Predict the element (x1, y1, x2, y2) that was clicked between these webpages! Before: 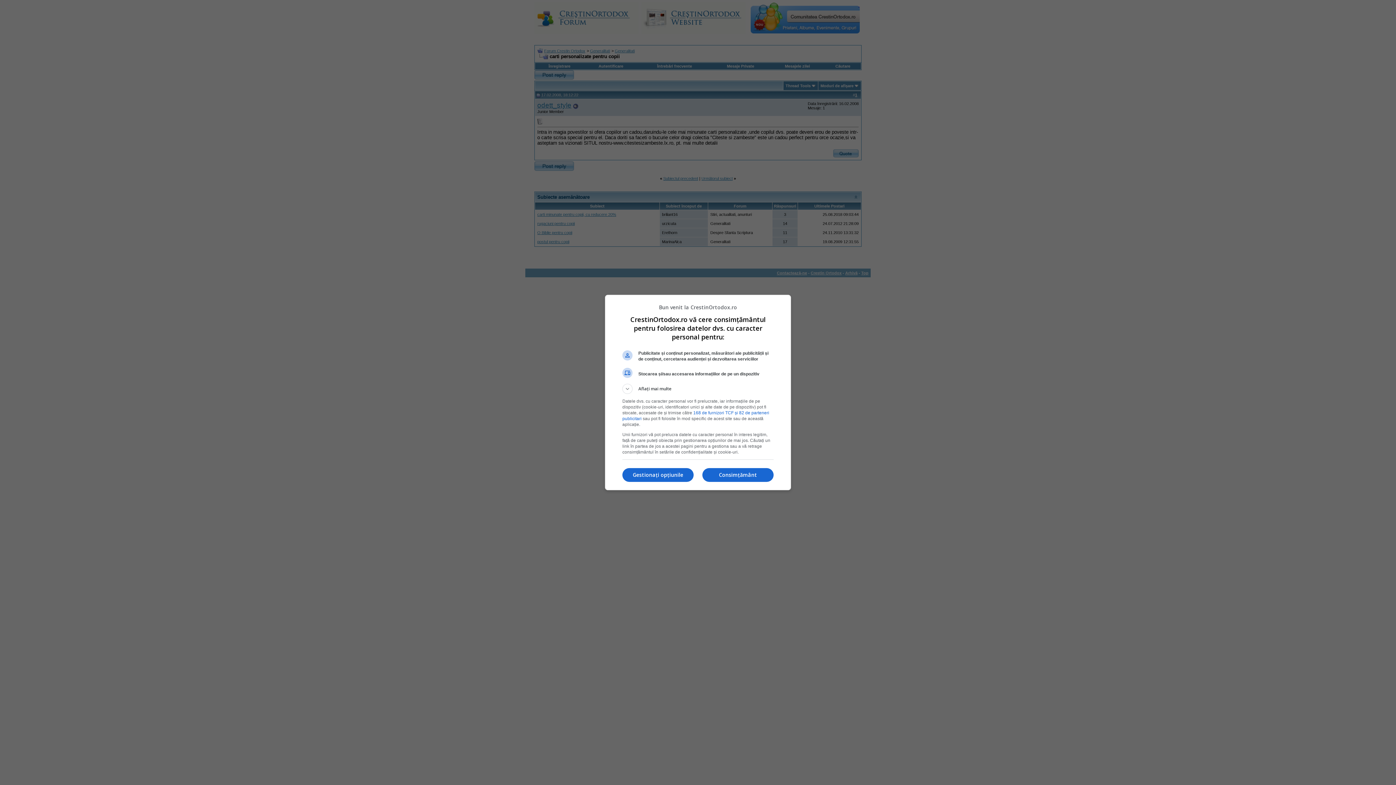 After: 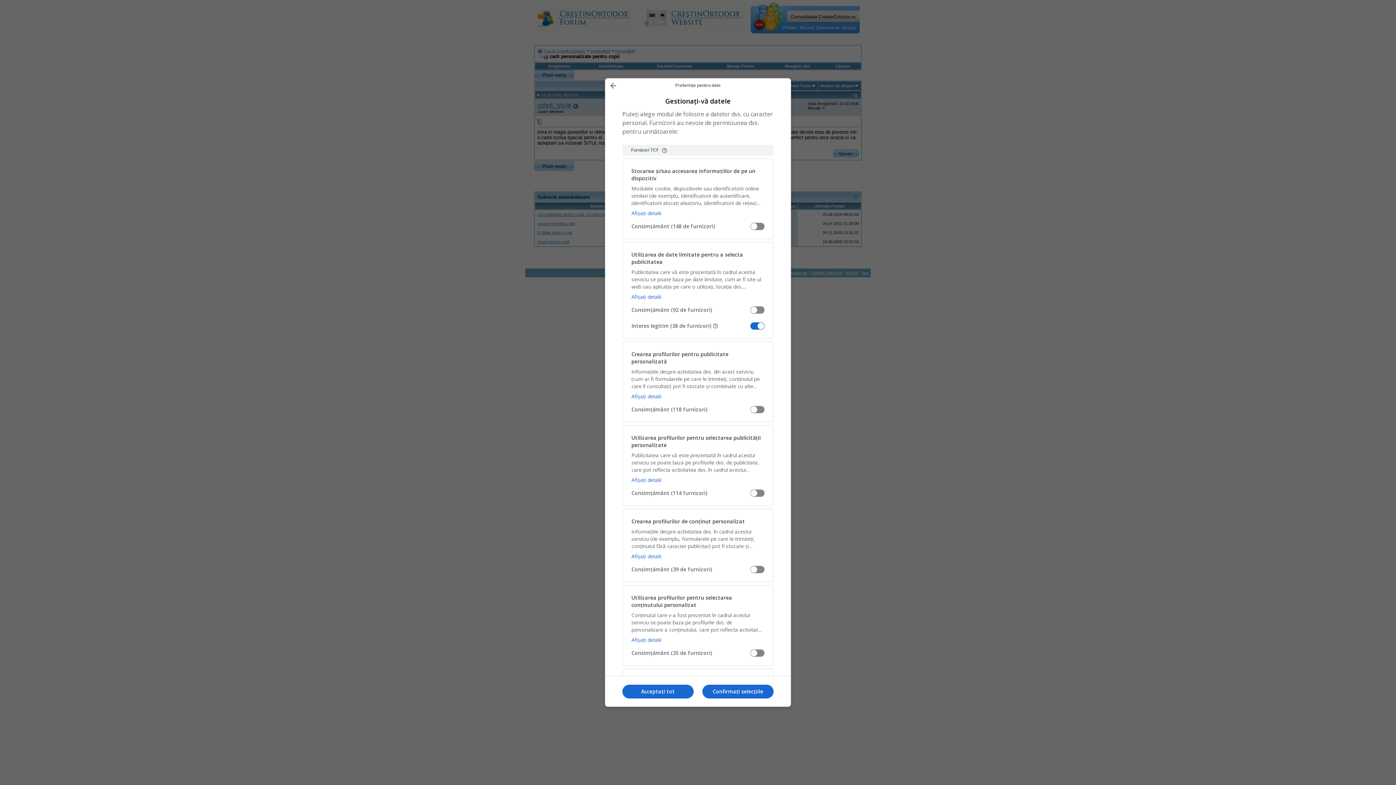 Action: label: Gestionați opțiunile bbox: (622, 468, 693, 482)